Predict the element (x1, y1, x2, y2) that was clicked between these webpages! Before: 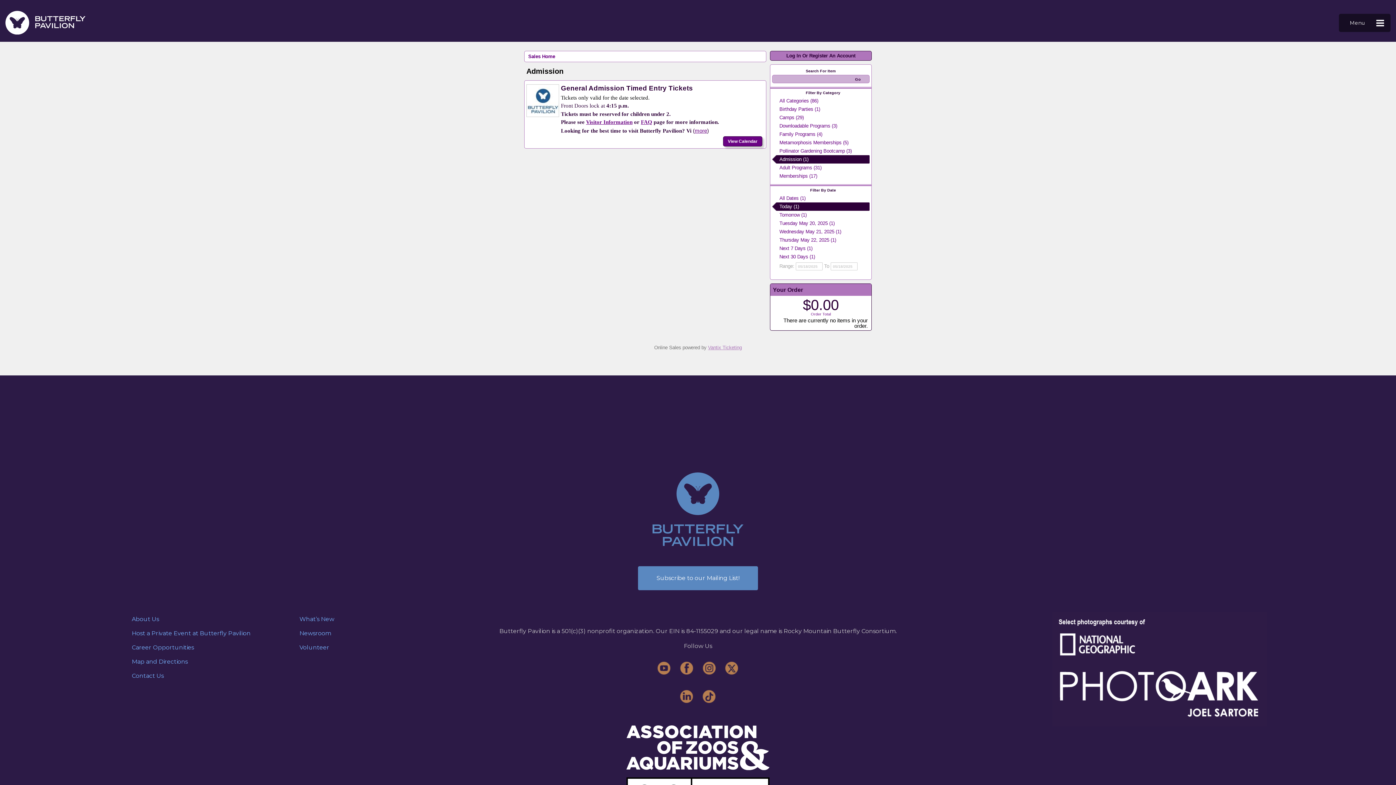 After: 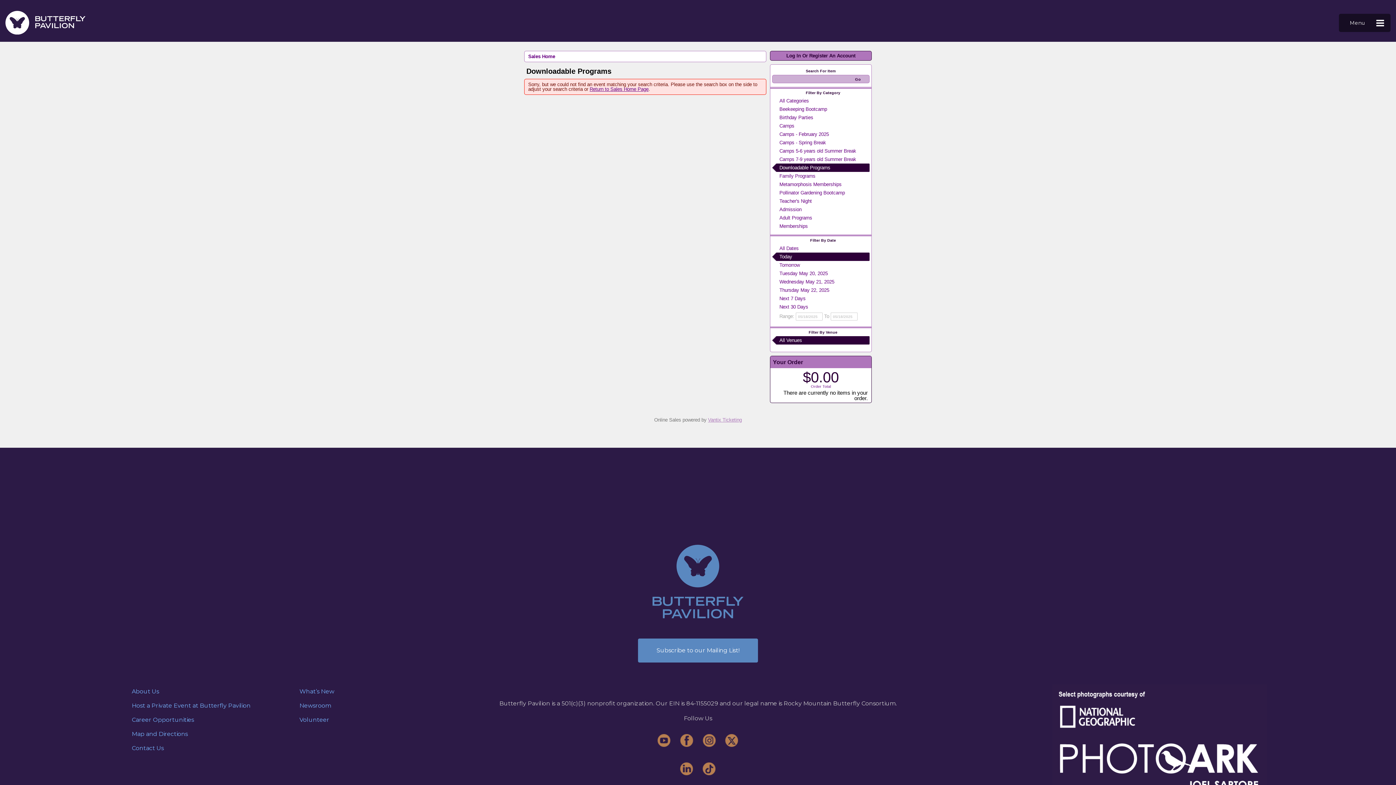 Action: label: Downloadable Programs (3) bbox: (772, 121, 869, 130)